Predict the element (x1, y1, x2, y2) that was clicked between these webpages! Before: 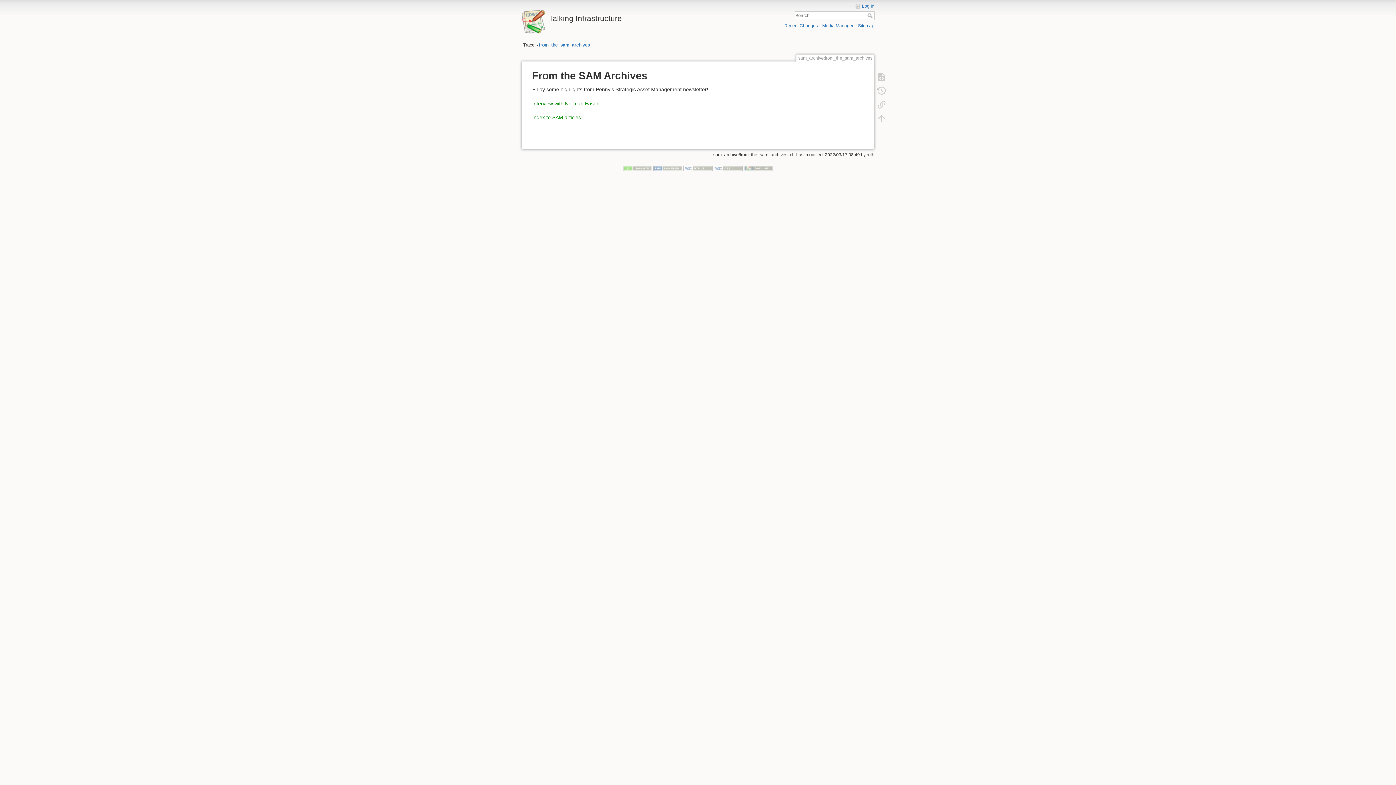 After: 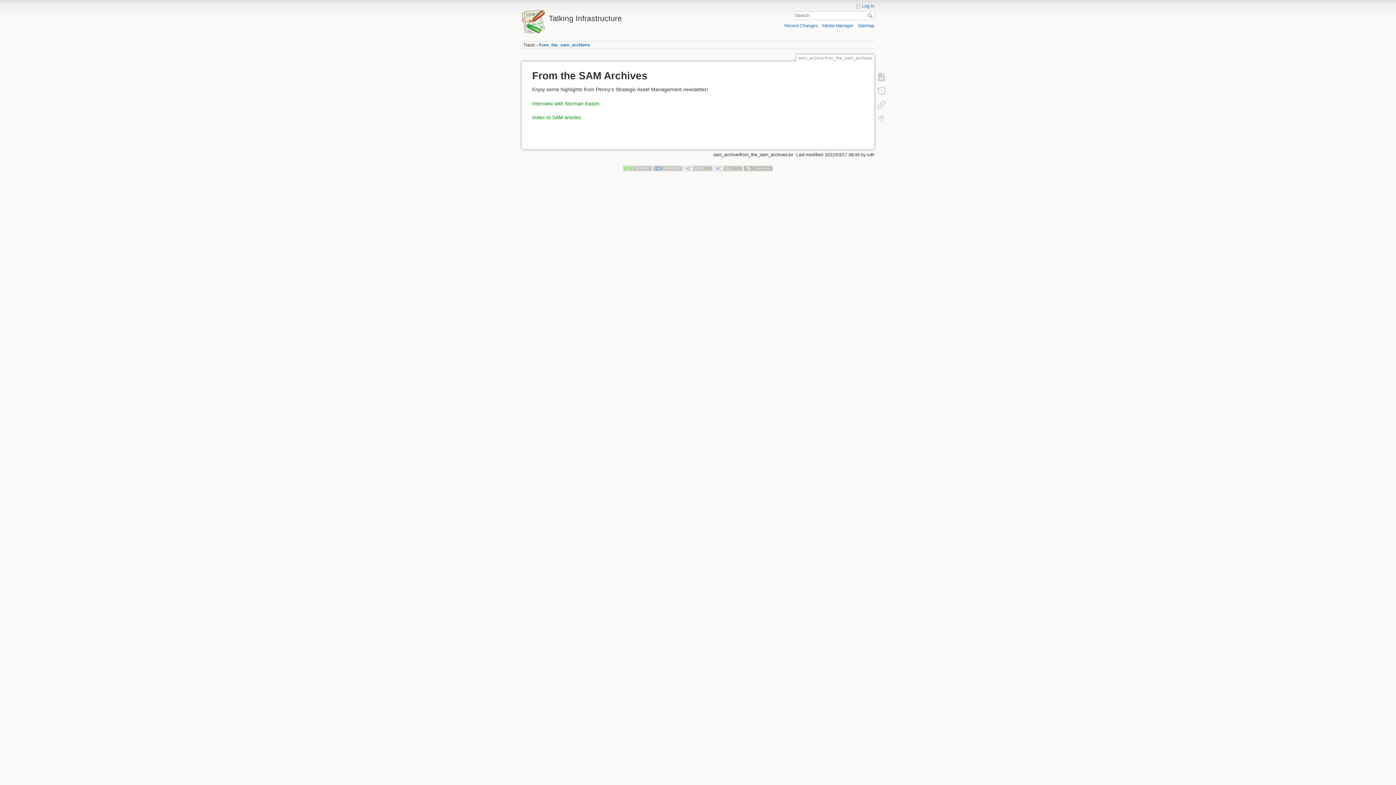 Action: bbox: (539, 42, 590, 47) label: from_the_sam_archives